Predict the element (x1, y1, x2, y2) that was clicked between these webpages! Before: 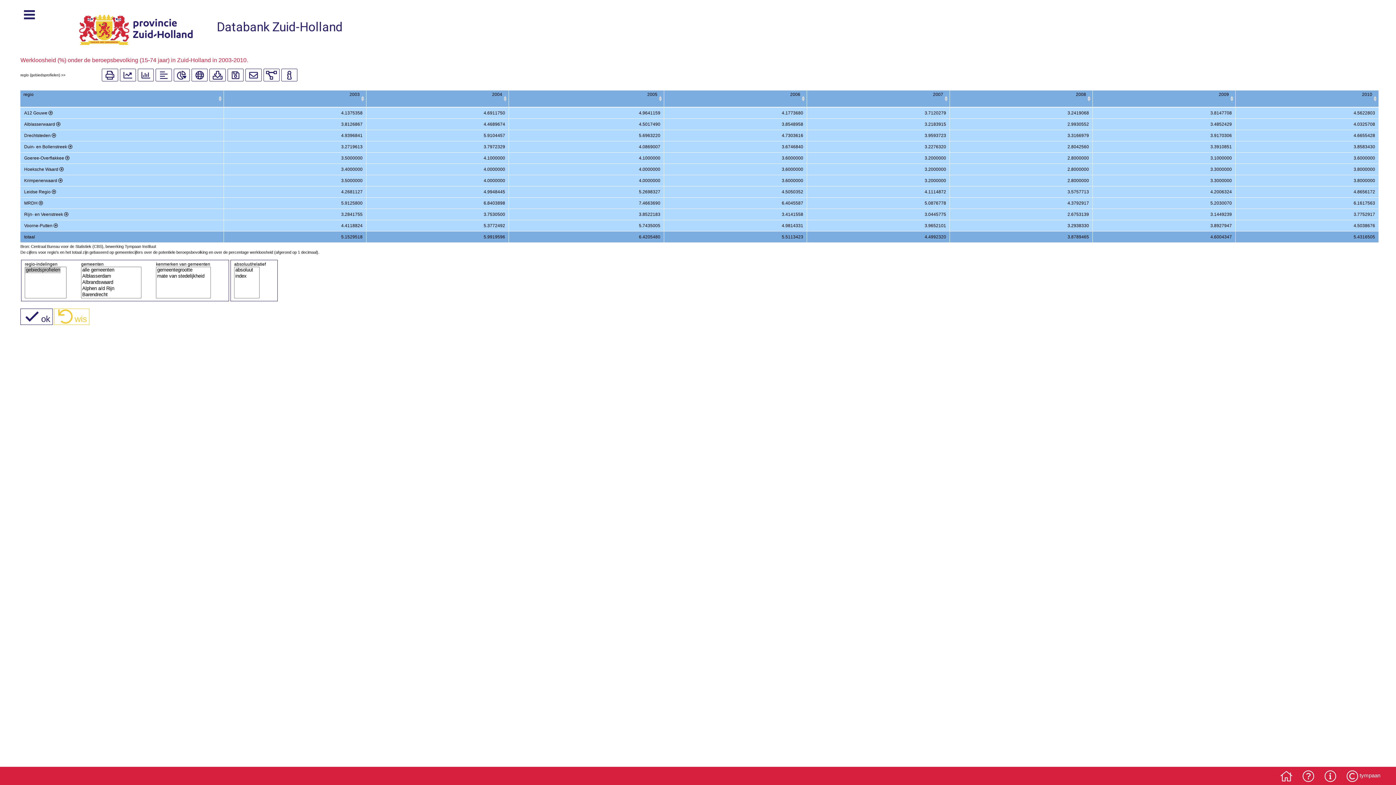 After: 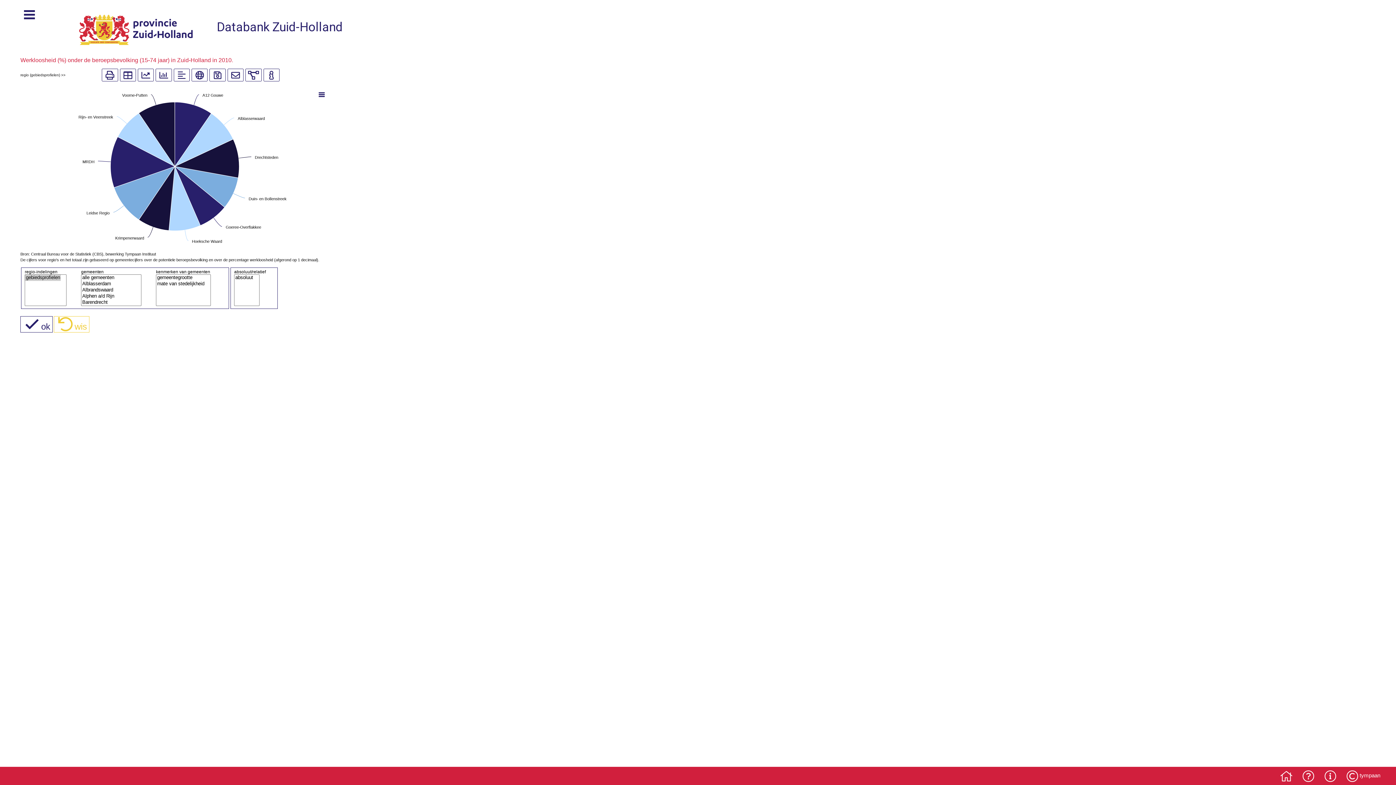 Action: bbox: (173, 74, 189, 79)